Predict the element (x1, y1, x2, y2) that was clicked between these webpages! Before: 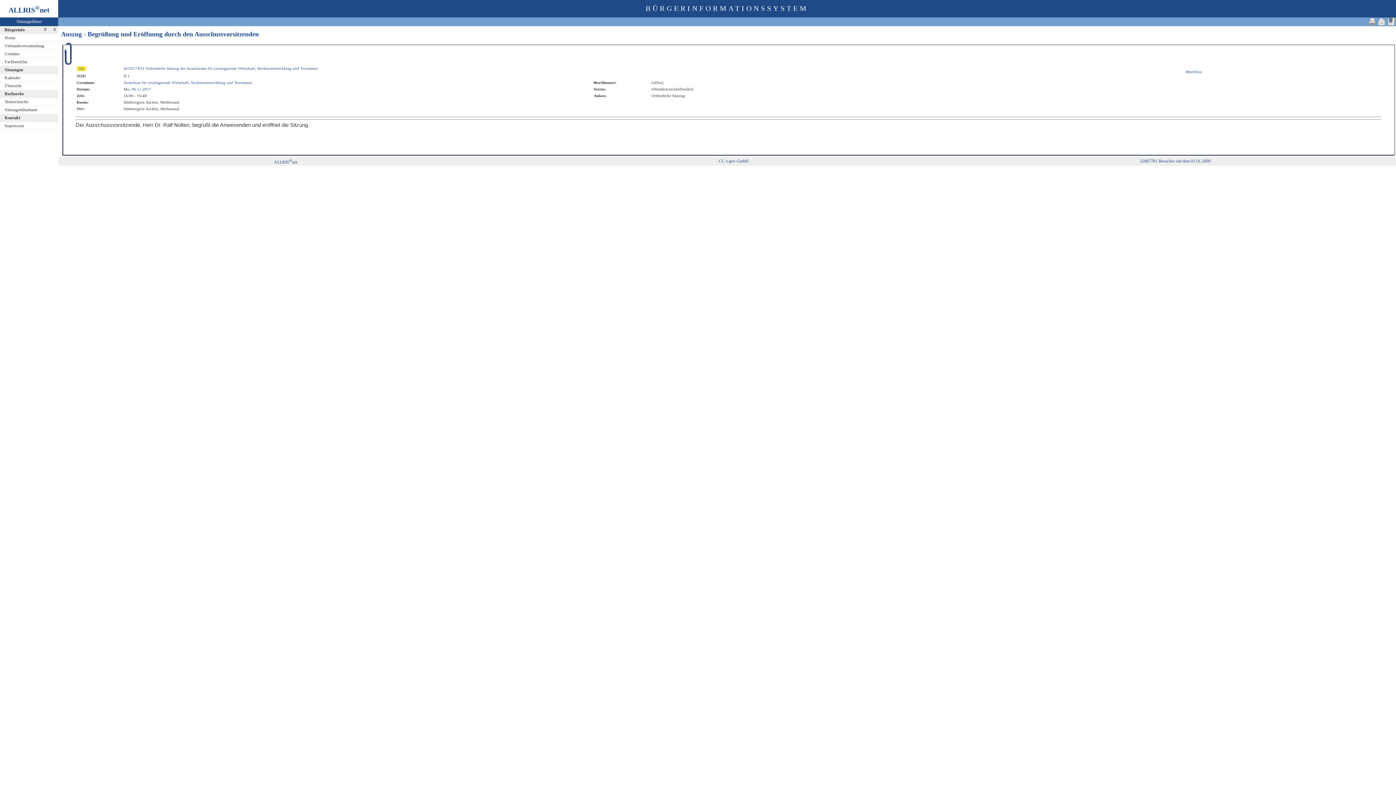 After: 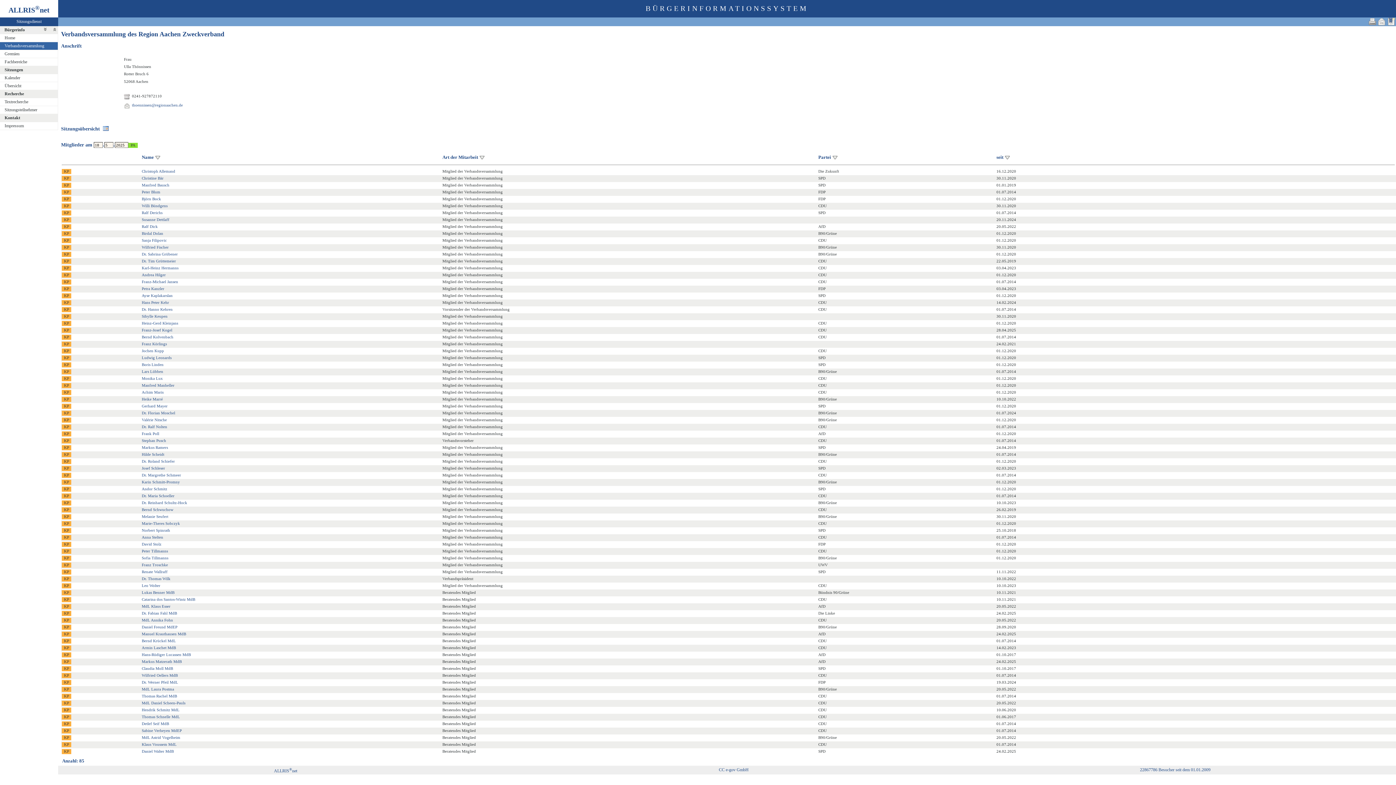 Action: label: Verbandsversammlung bbox: (0, 42, 62, 50)